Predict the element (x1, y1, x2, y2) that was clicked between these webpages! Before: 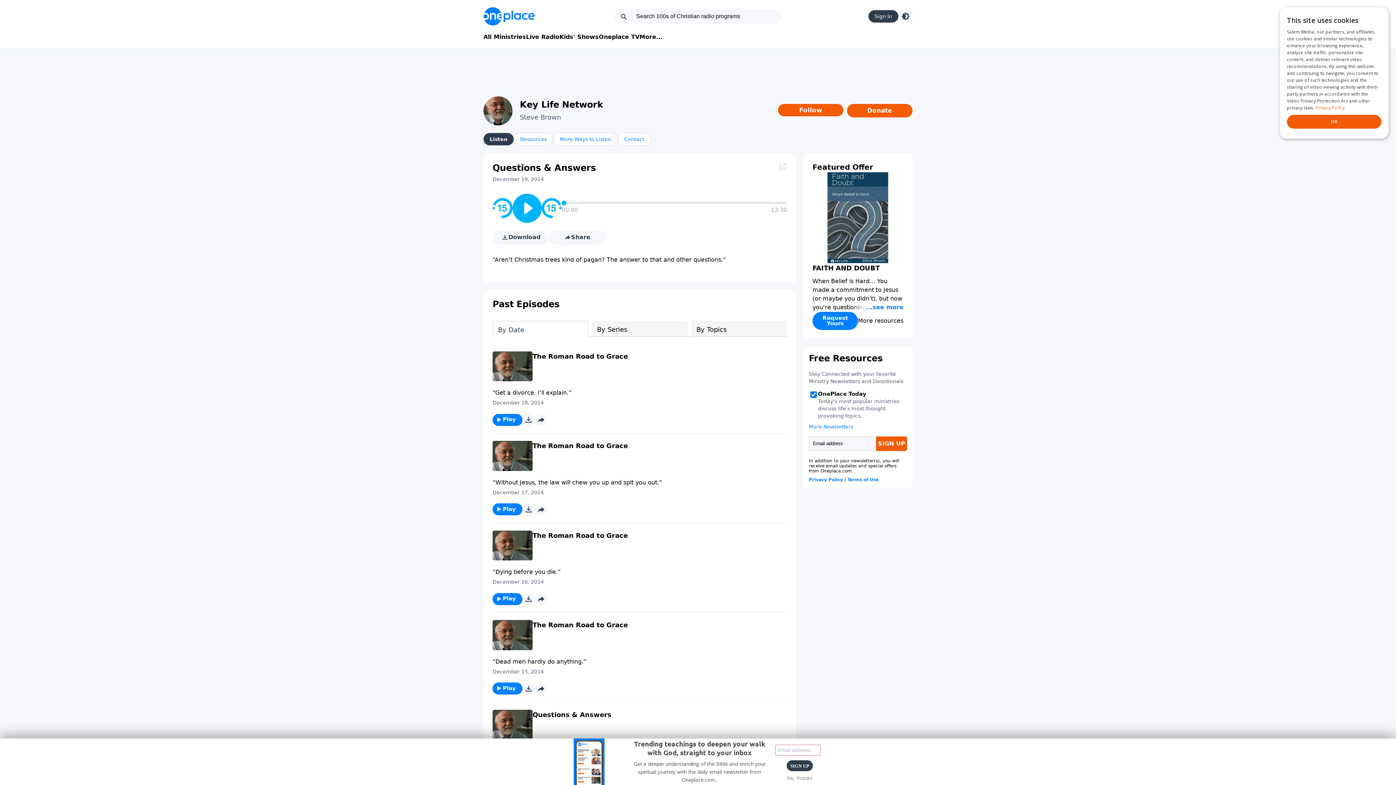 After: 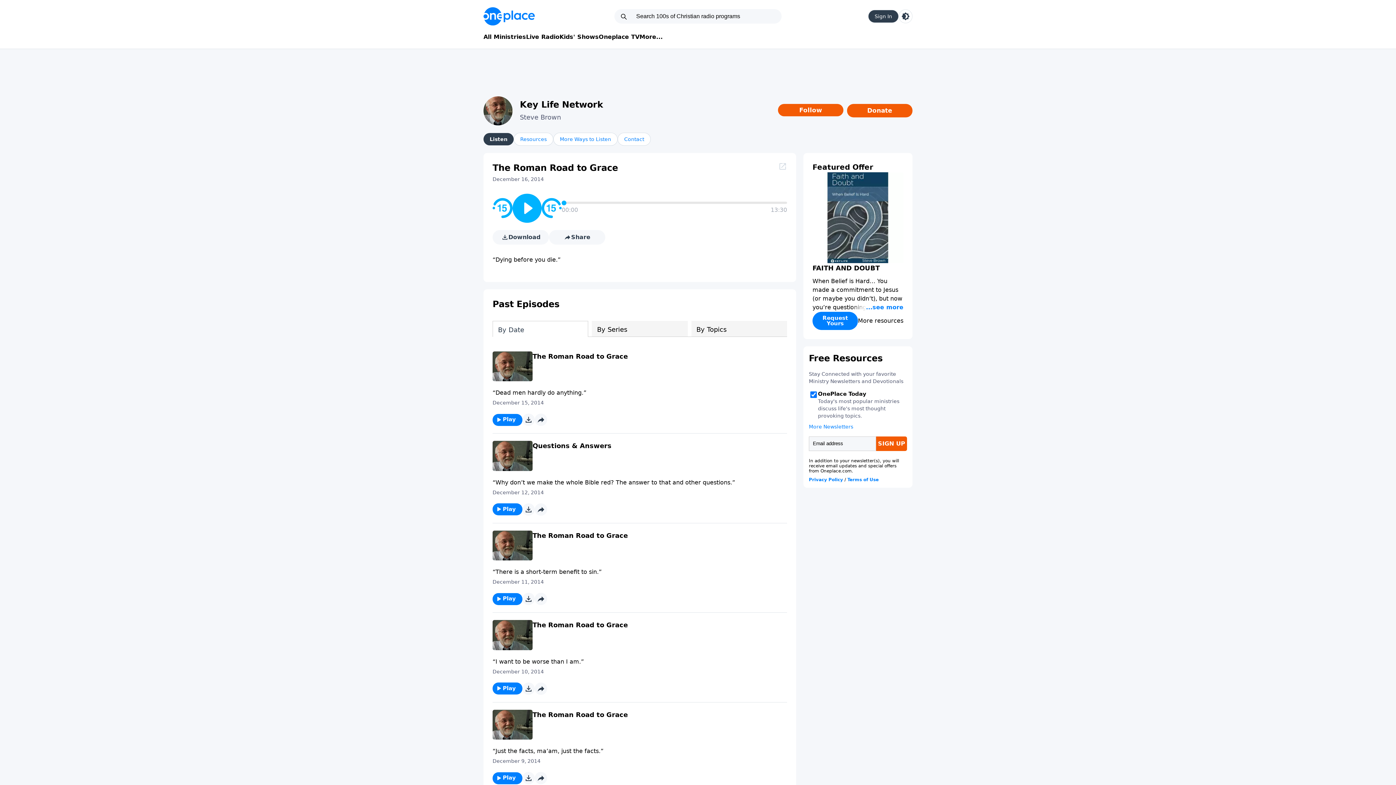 Action: bbox: (532, 532, 628, 539) label: The Roman Road to Grace